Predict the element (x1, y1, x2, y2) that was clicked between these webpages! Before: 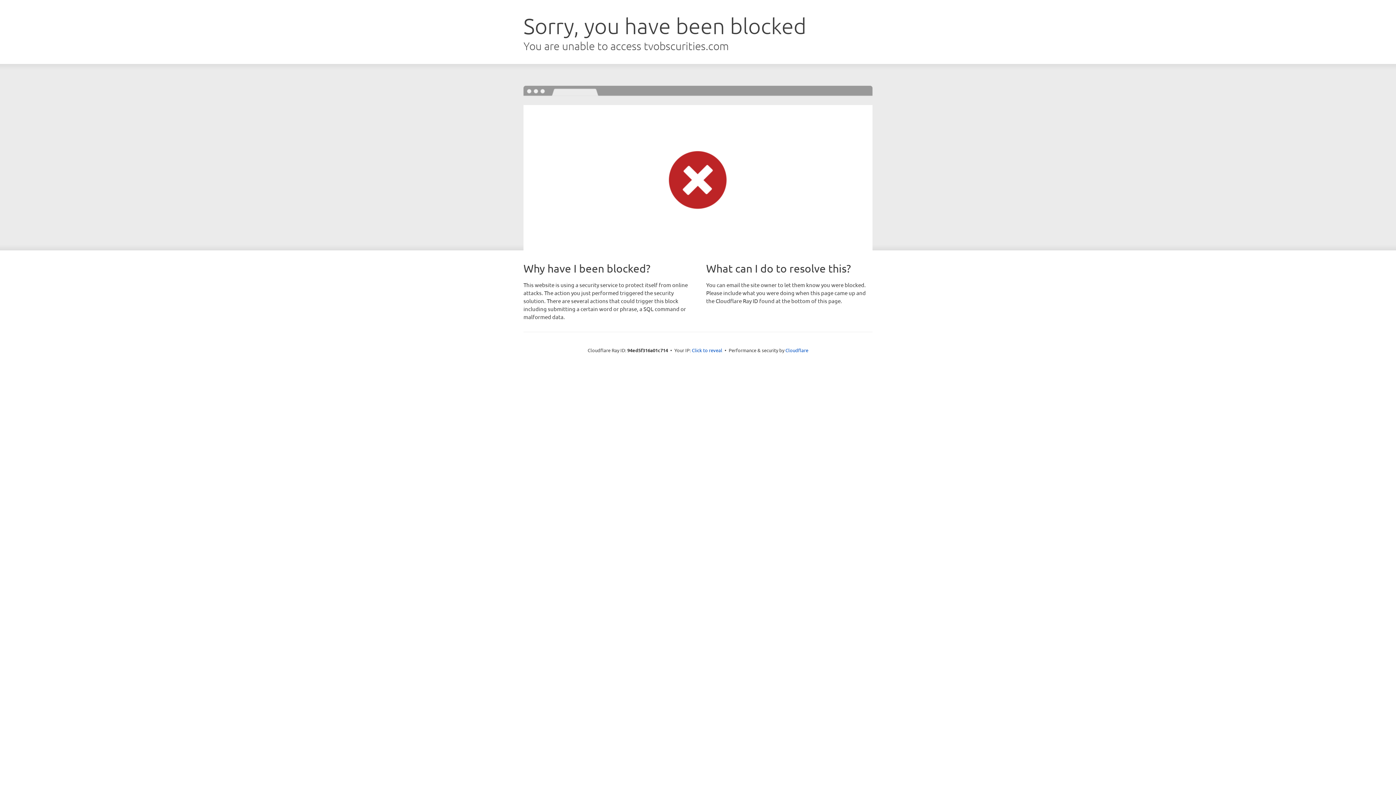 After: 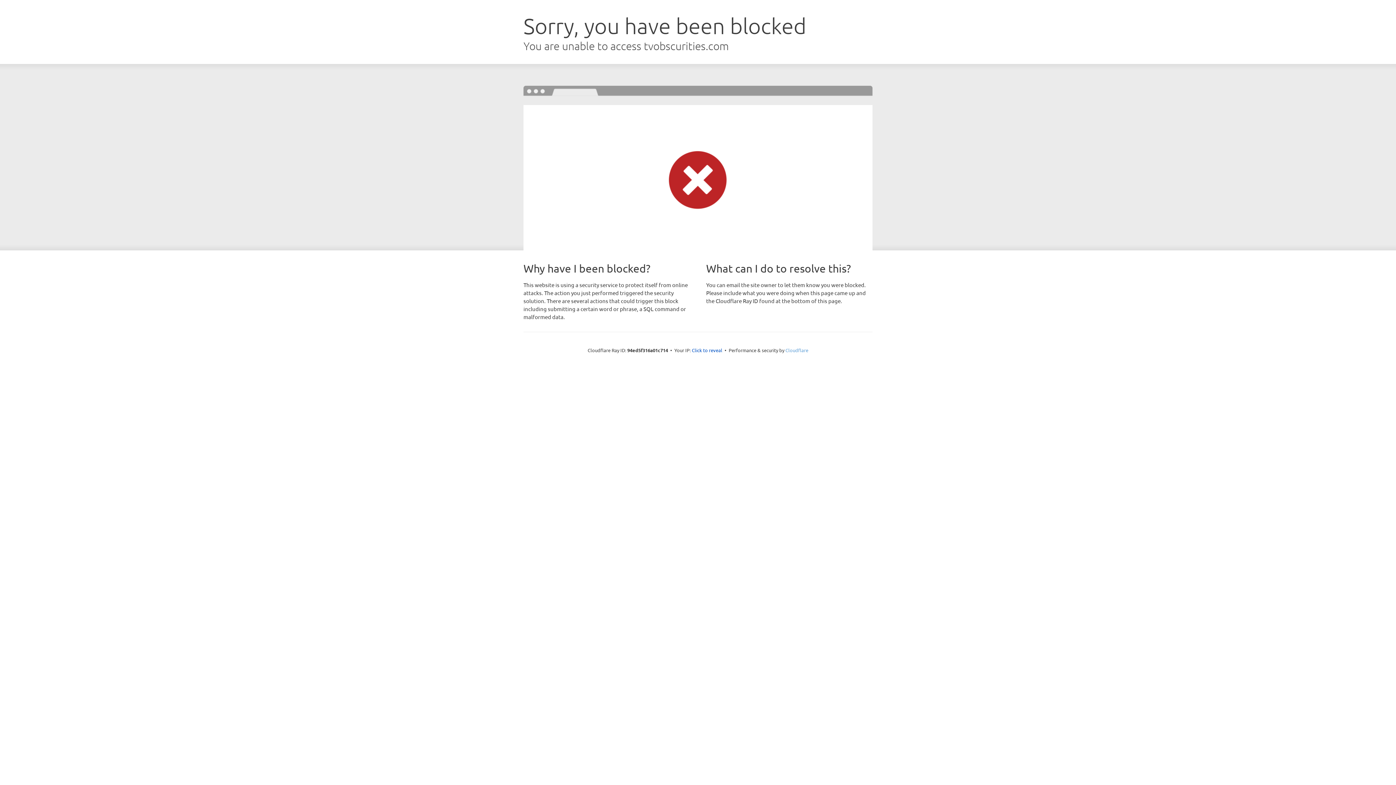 Action: bbox: (785, 347, 808, 353) label: Cloudflare